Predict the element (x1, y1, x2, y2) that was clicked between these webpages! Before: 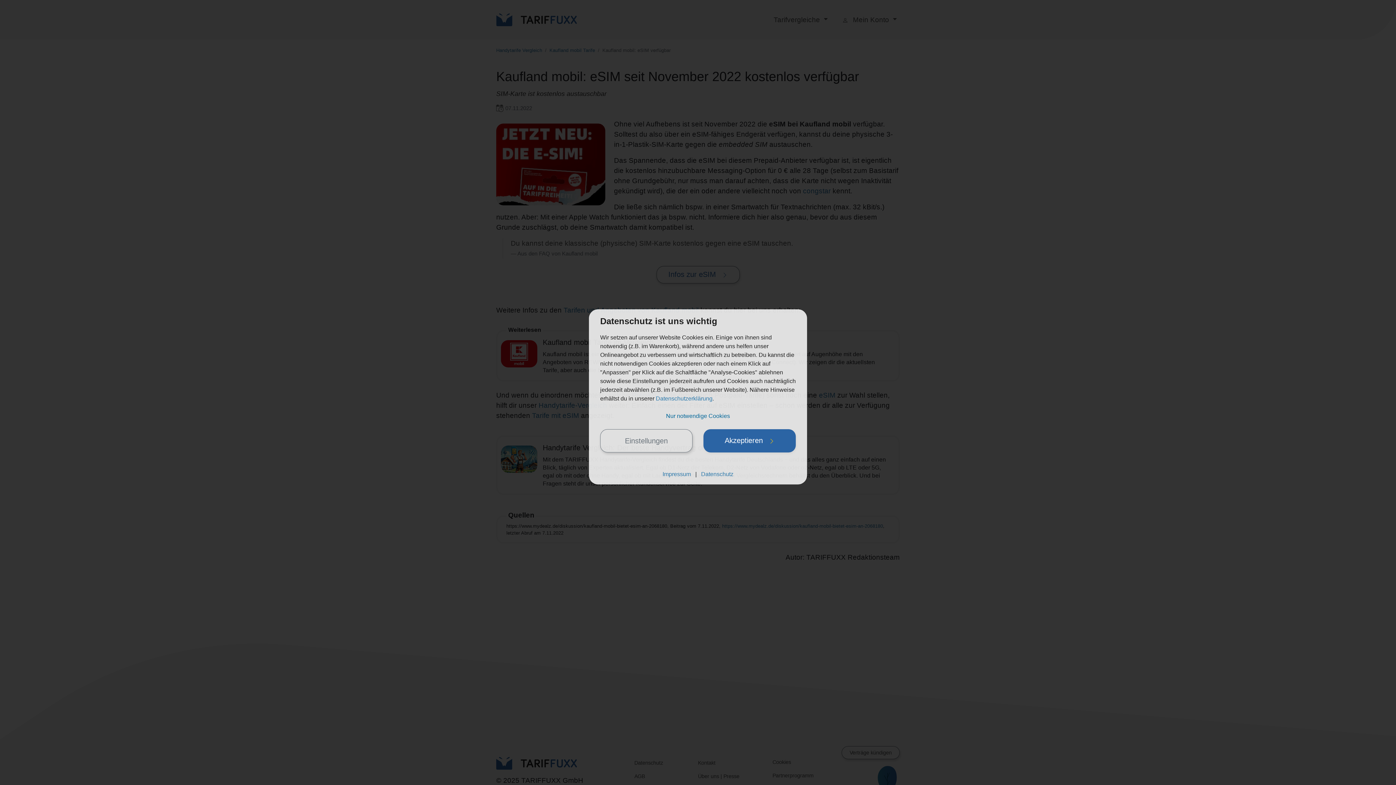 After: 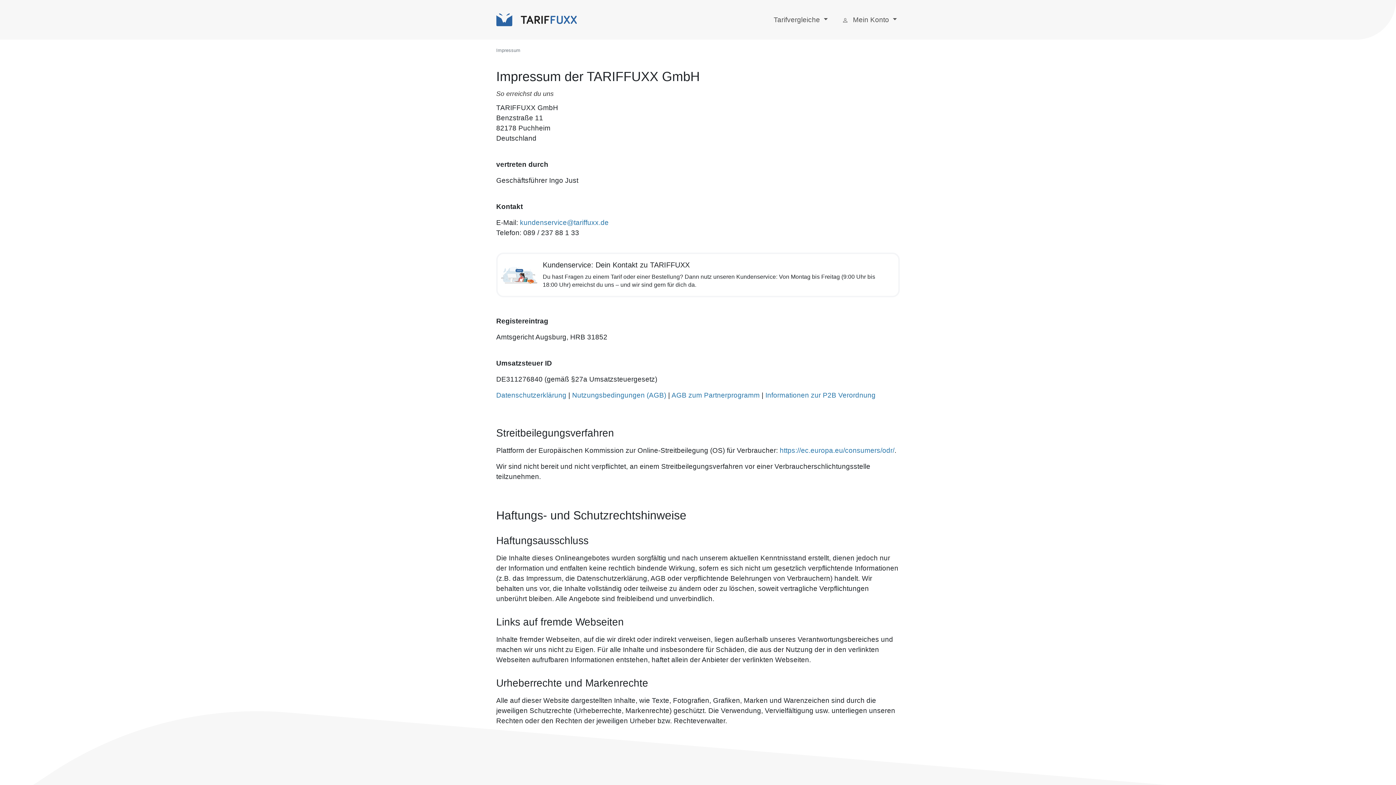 Action: label: Impressum bbox: (662, 471, 691, 477)